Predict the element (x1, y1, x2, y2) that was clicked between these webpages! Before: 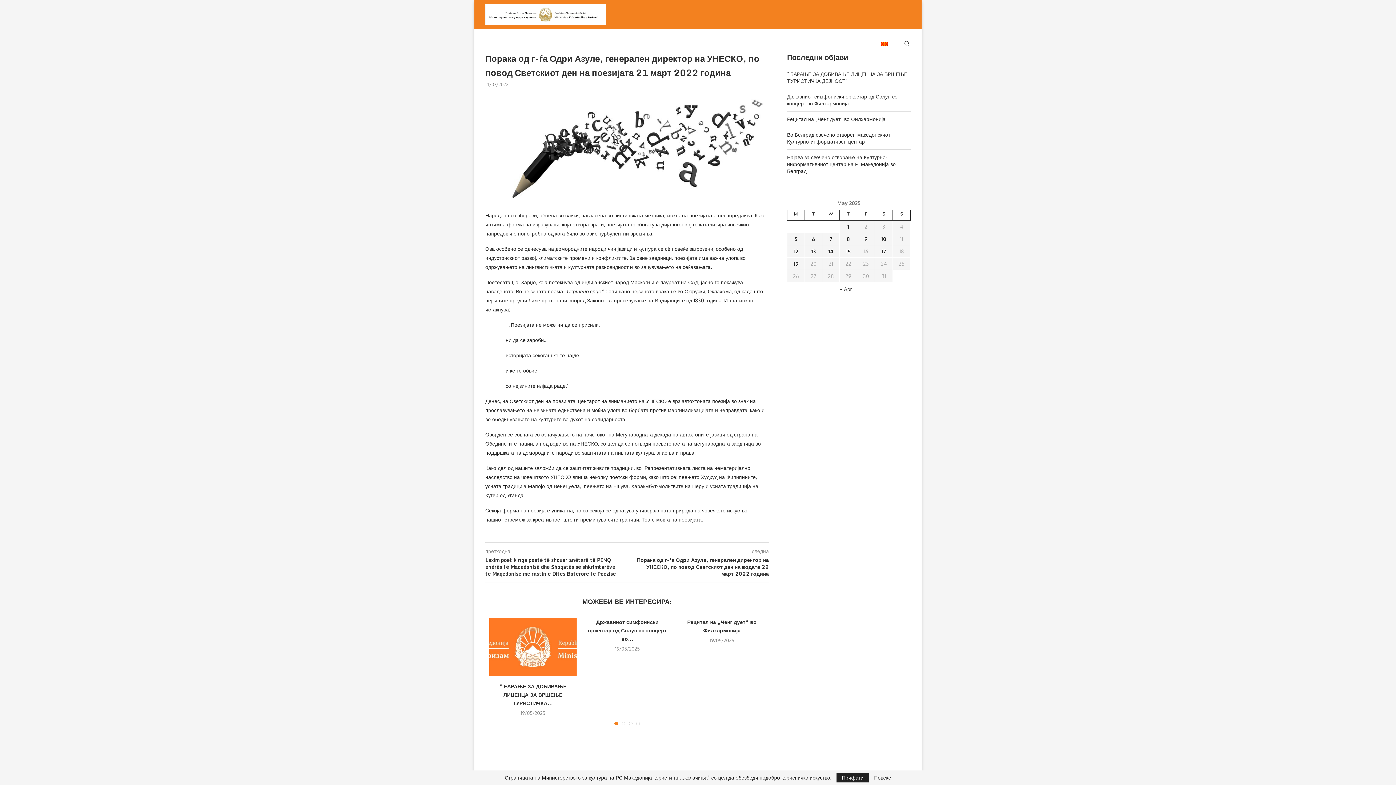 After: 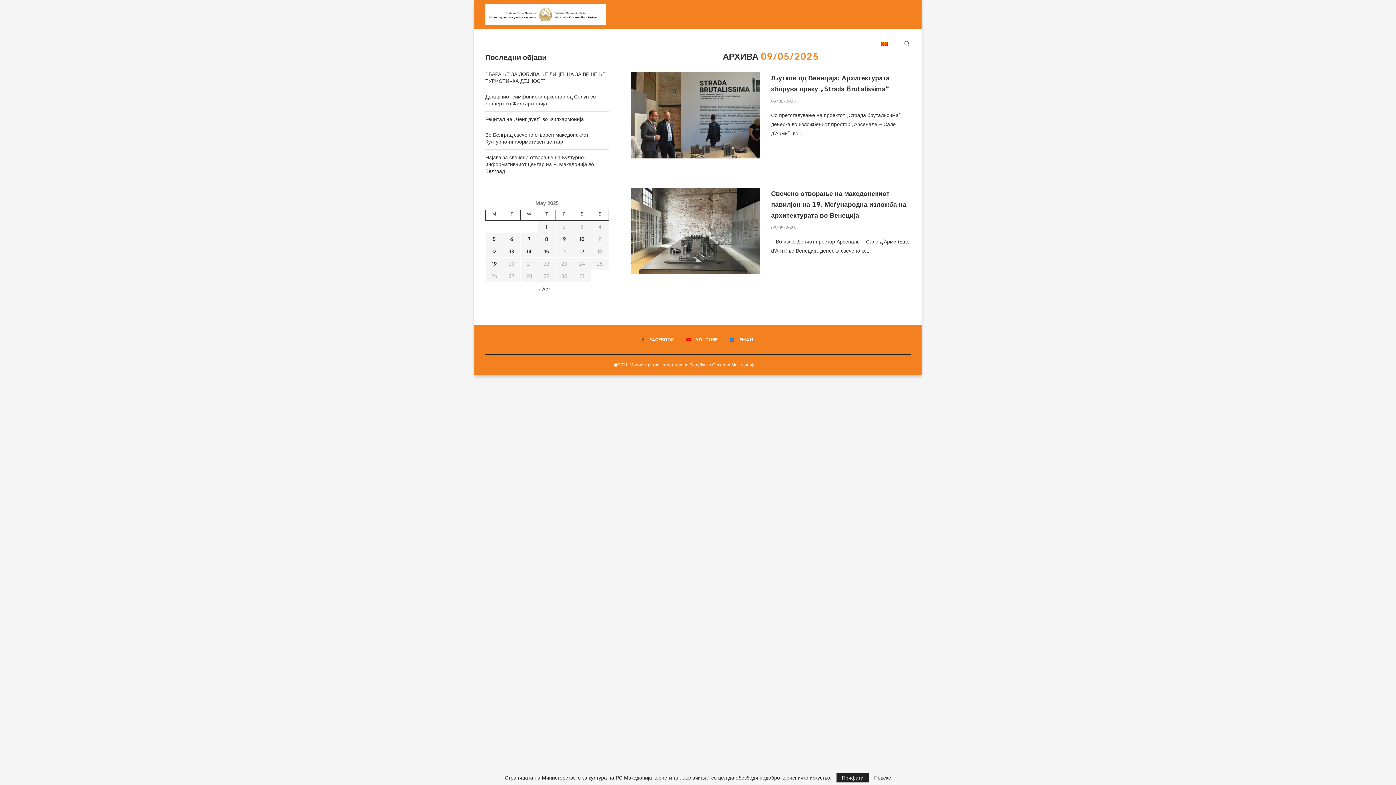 Action: label: Posts published on May 9, 2025 bbox: (864, 236, 867, 242)